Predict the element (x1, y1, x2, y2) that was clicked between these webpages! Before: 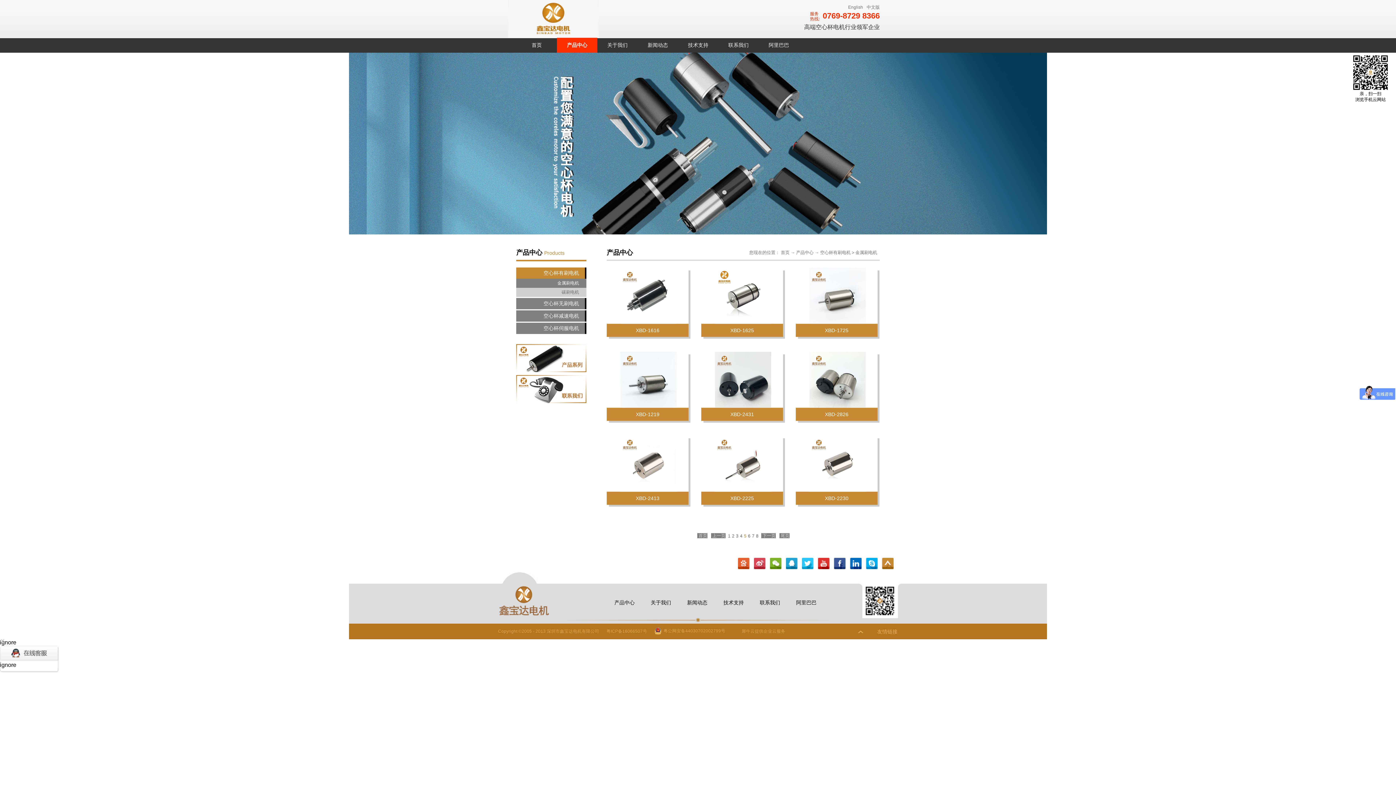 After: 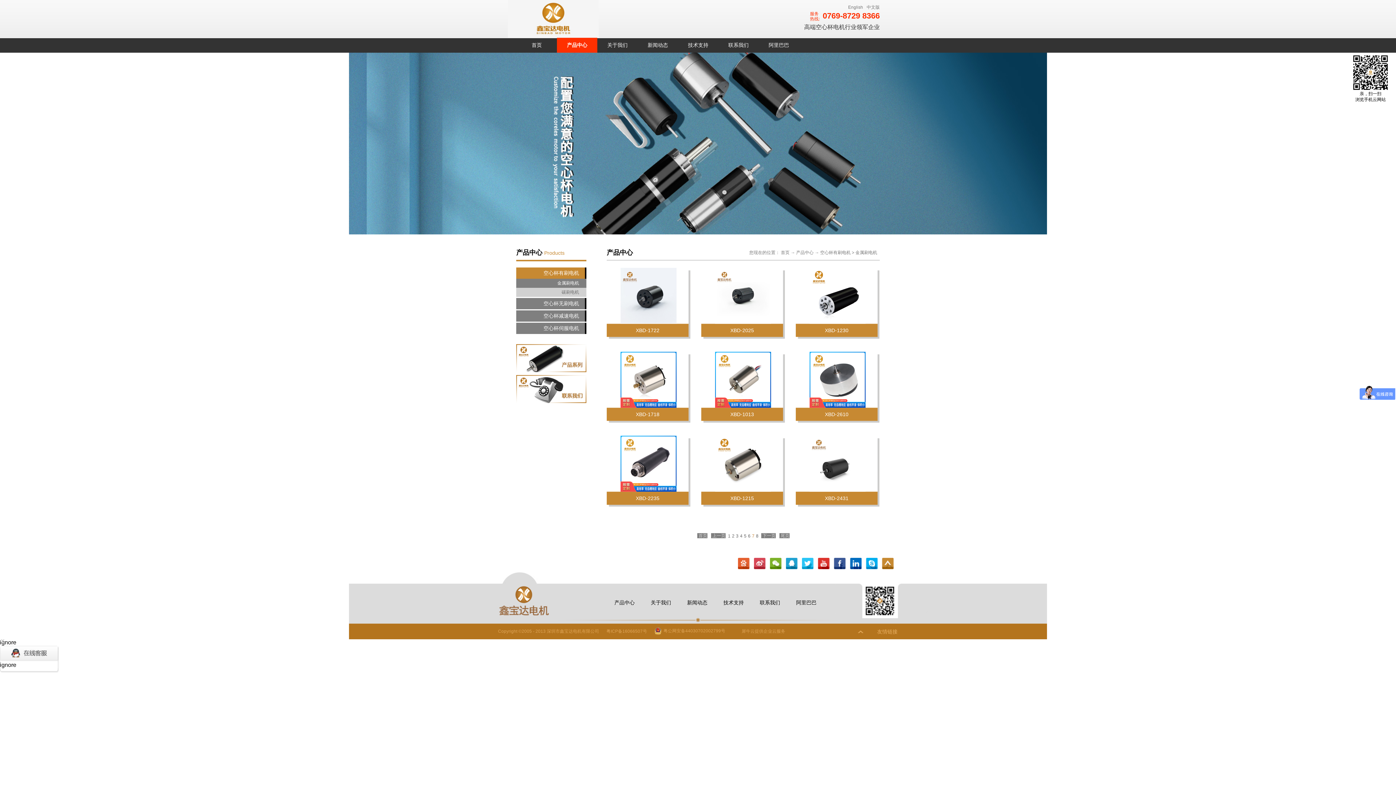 Action: label: 7 bbox: (752, 533, 754, 538)